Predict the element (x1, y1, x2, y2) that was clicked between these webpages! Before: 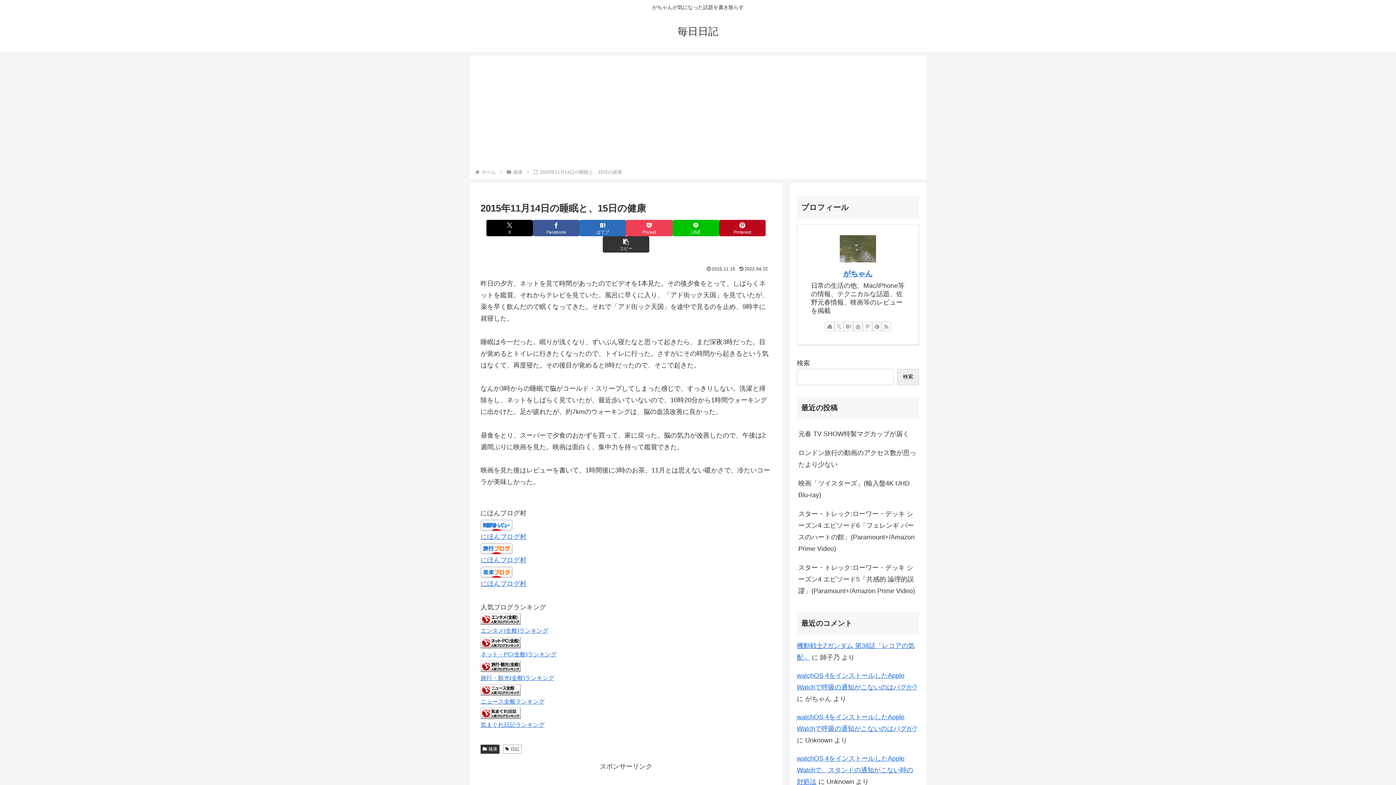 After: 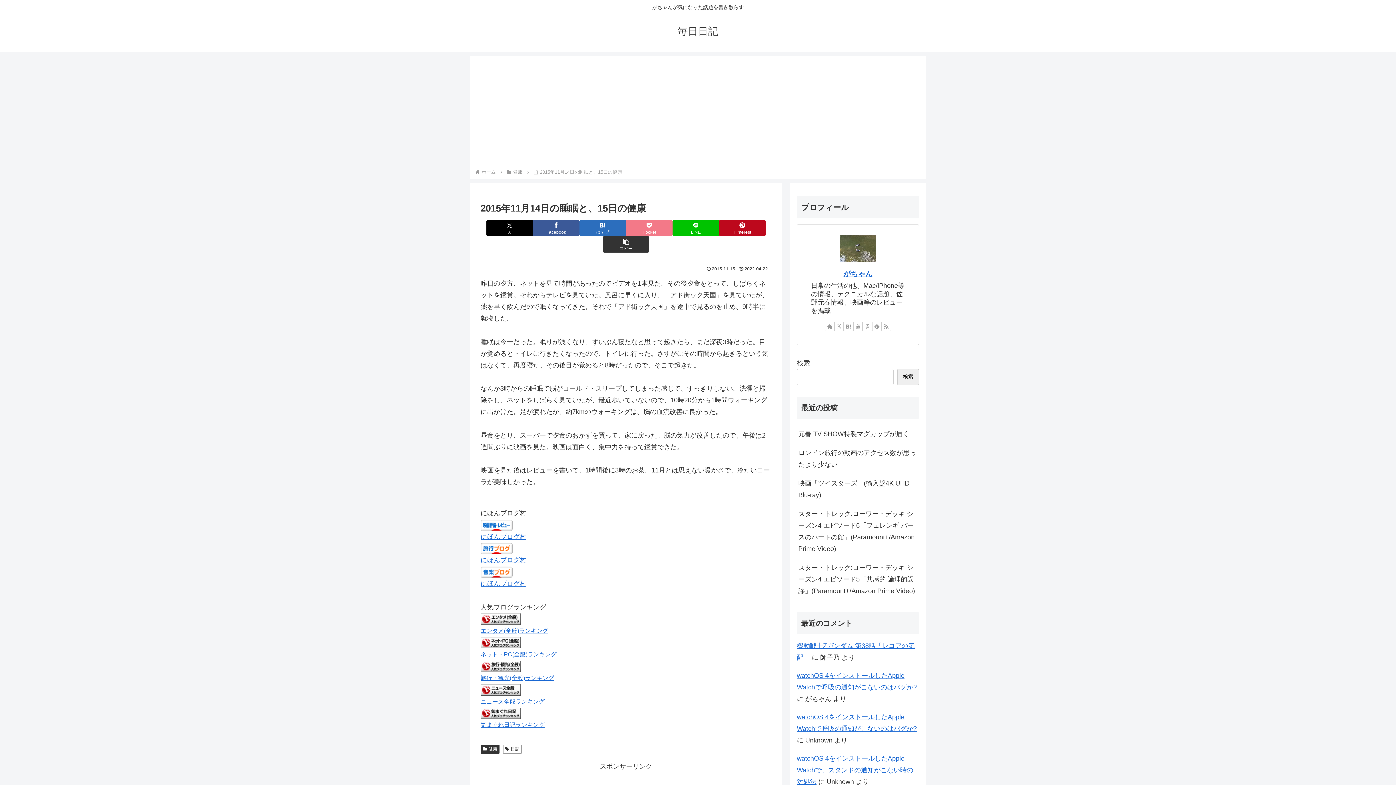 Action: label: Pocketに保存 bbox: (626, 220, 672, 236)